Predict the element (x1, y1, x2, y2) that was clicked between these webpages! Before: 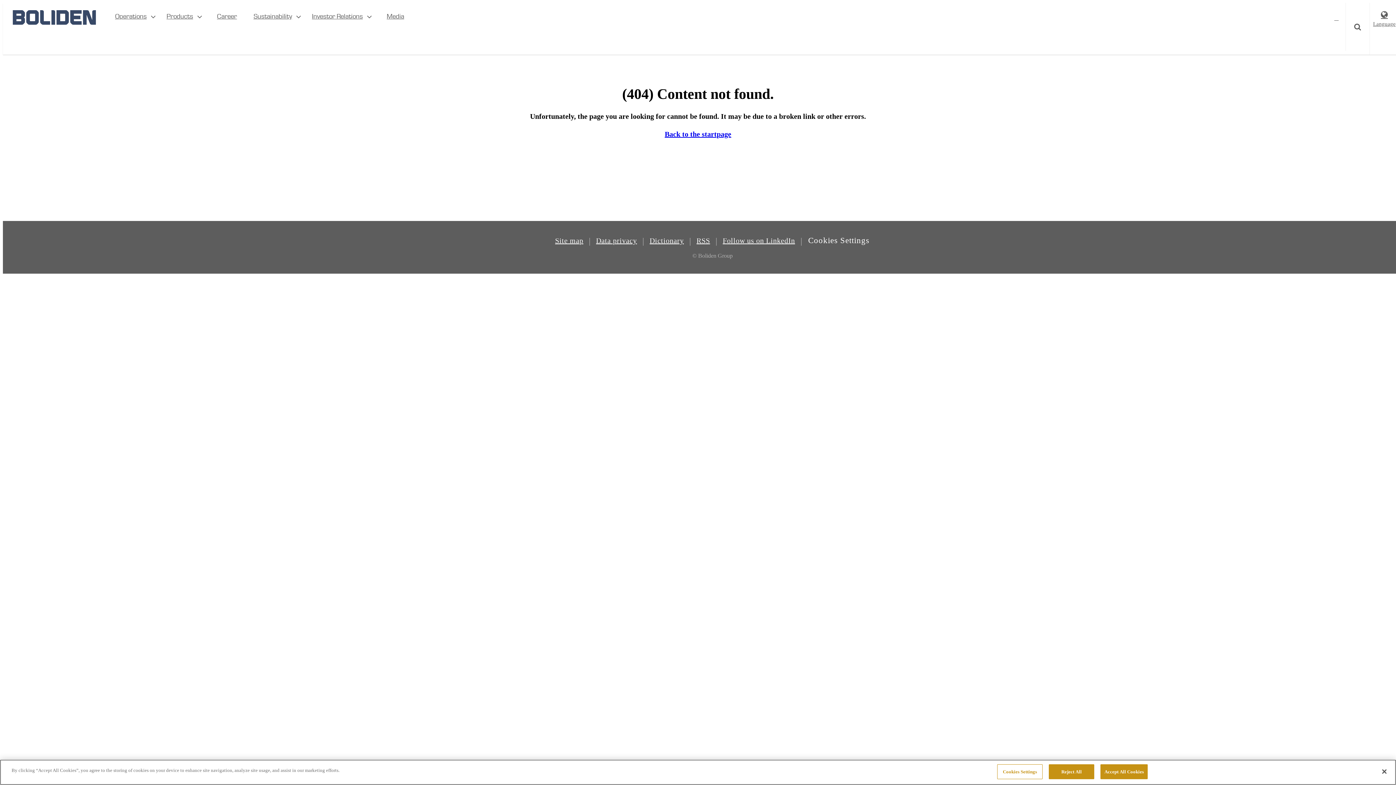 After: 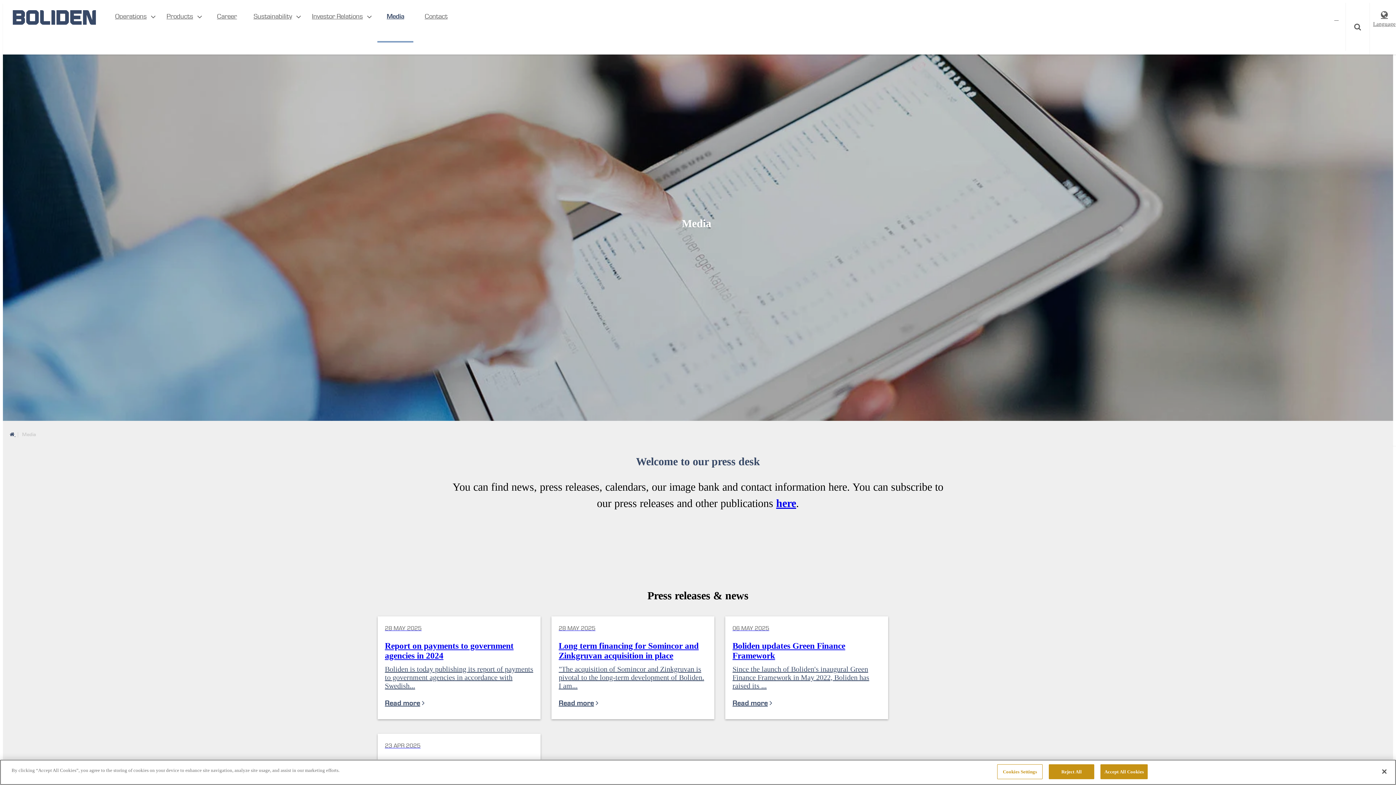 Action: bbox: (377, 2, 413, 42) label: Media